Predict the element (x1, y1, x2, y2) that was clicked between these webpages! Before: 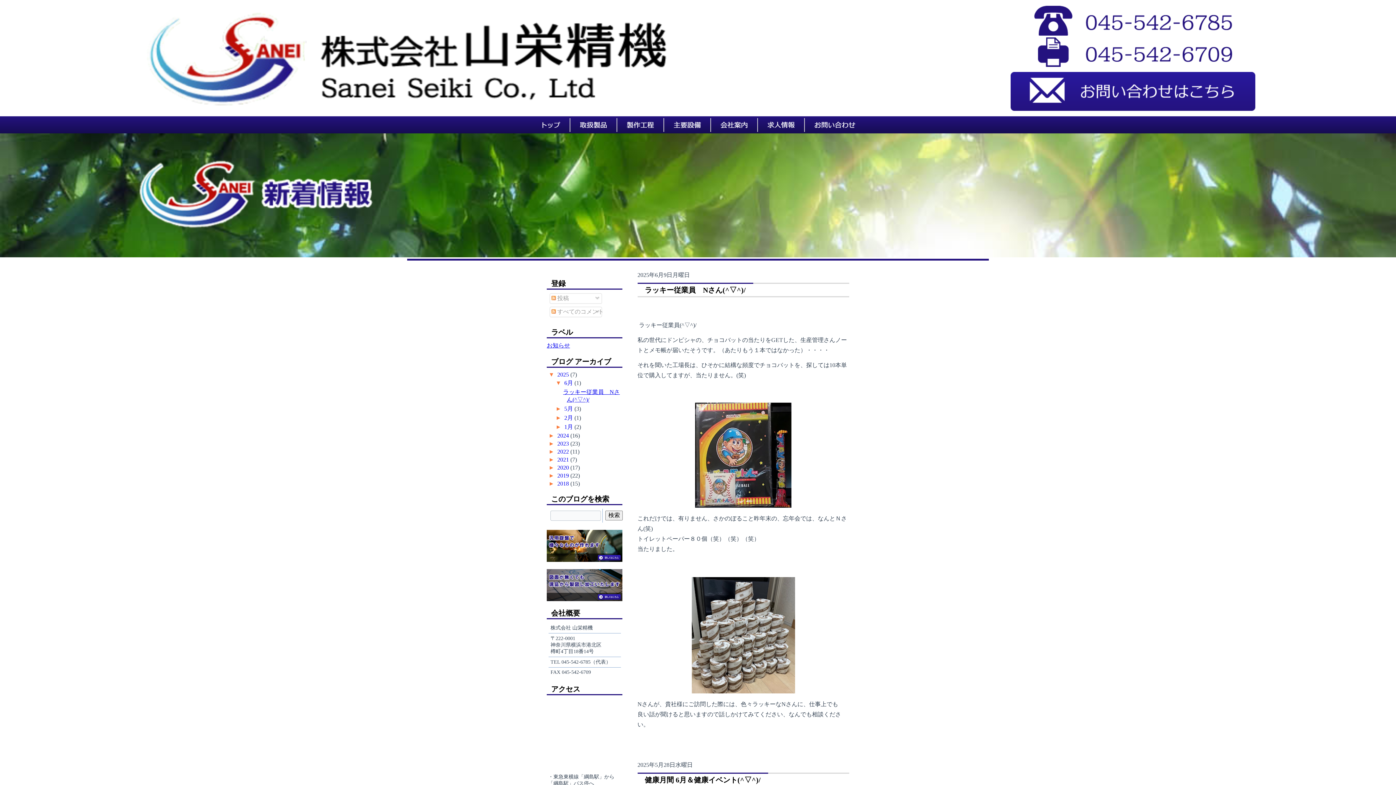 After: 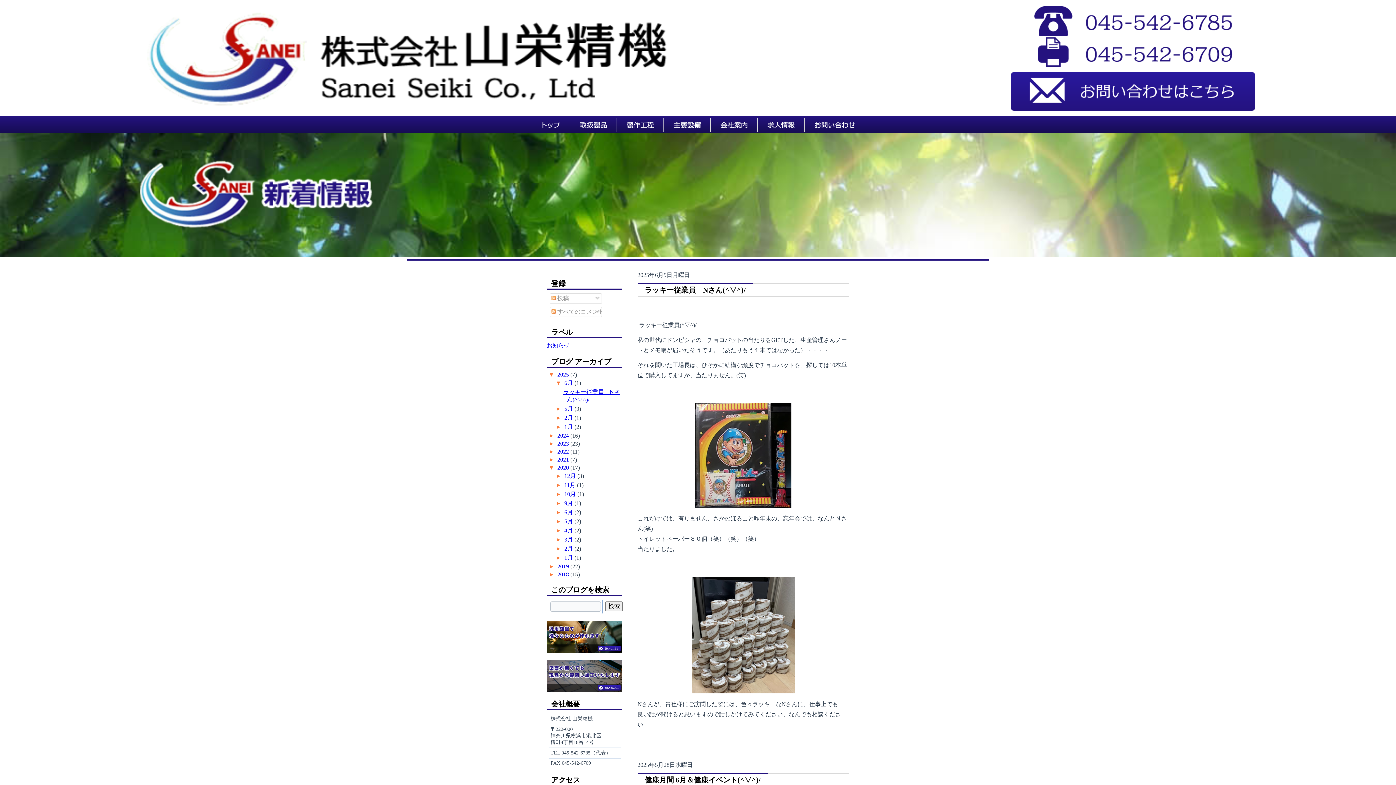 Action: bbox: (548, 464, 557, 471) label: ►  